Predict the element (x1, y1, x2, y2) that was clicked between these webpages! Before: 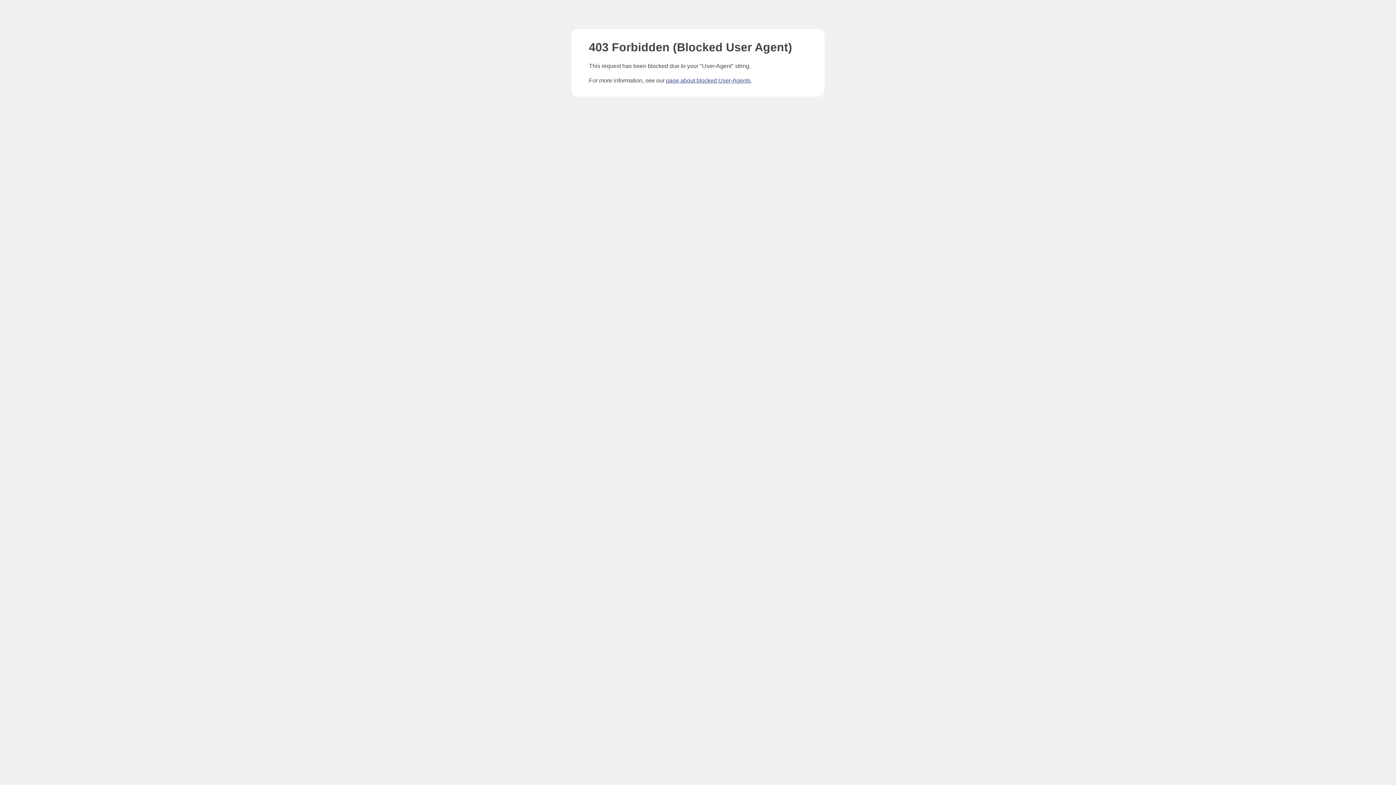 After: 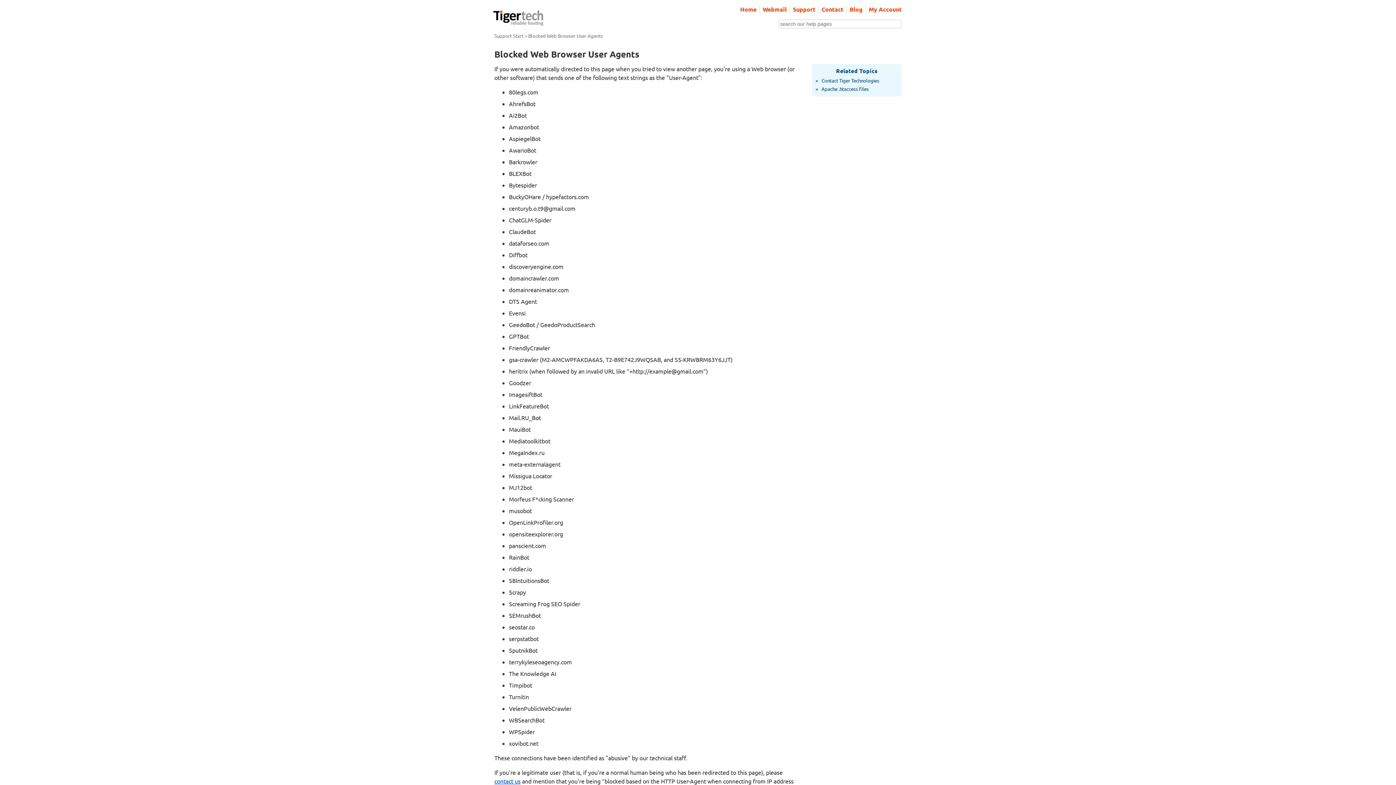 Action: bbox: (666, 77, 750, 83) label: page about blocked User-Agents